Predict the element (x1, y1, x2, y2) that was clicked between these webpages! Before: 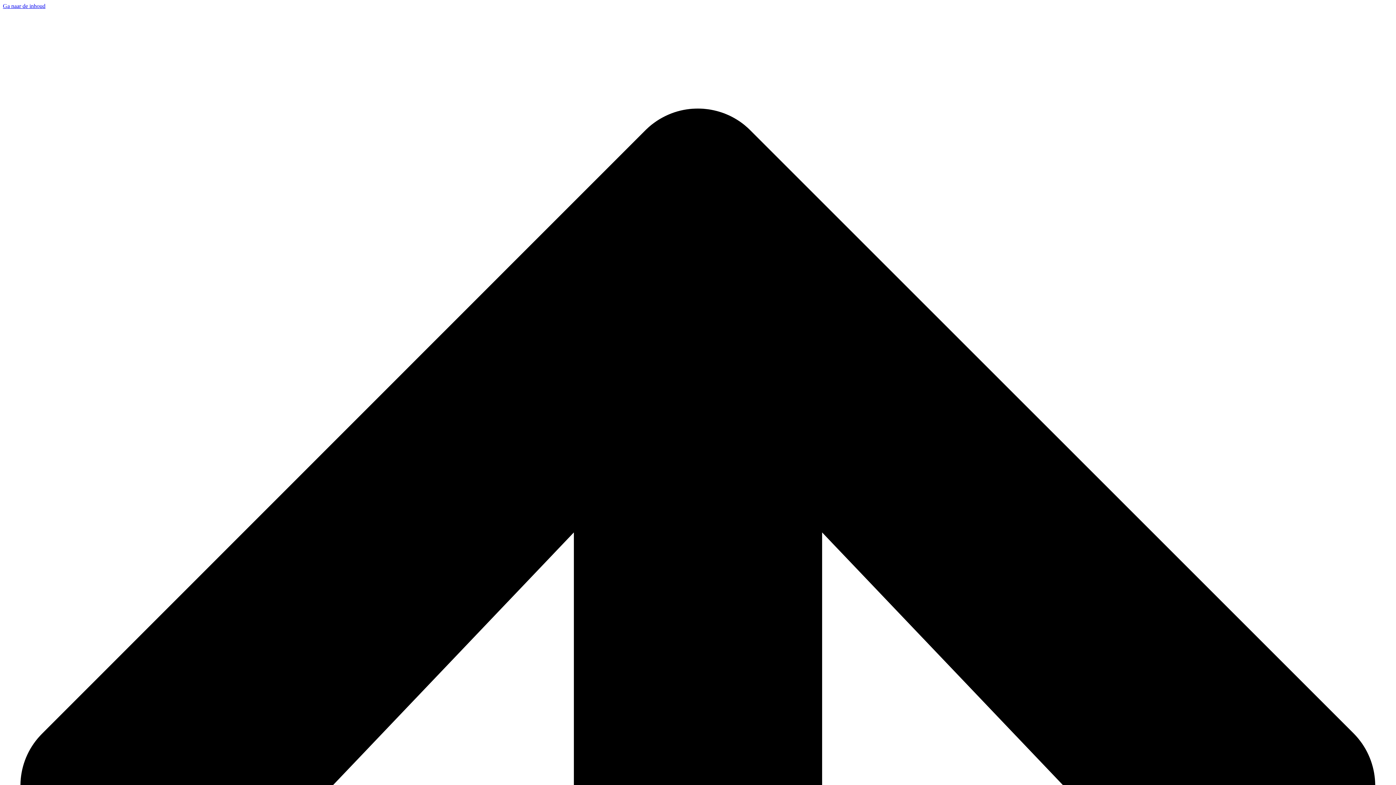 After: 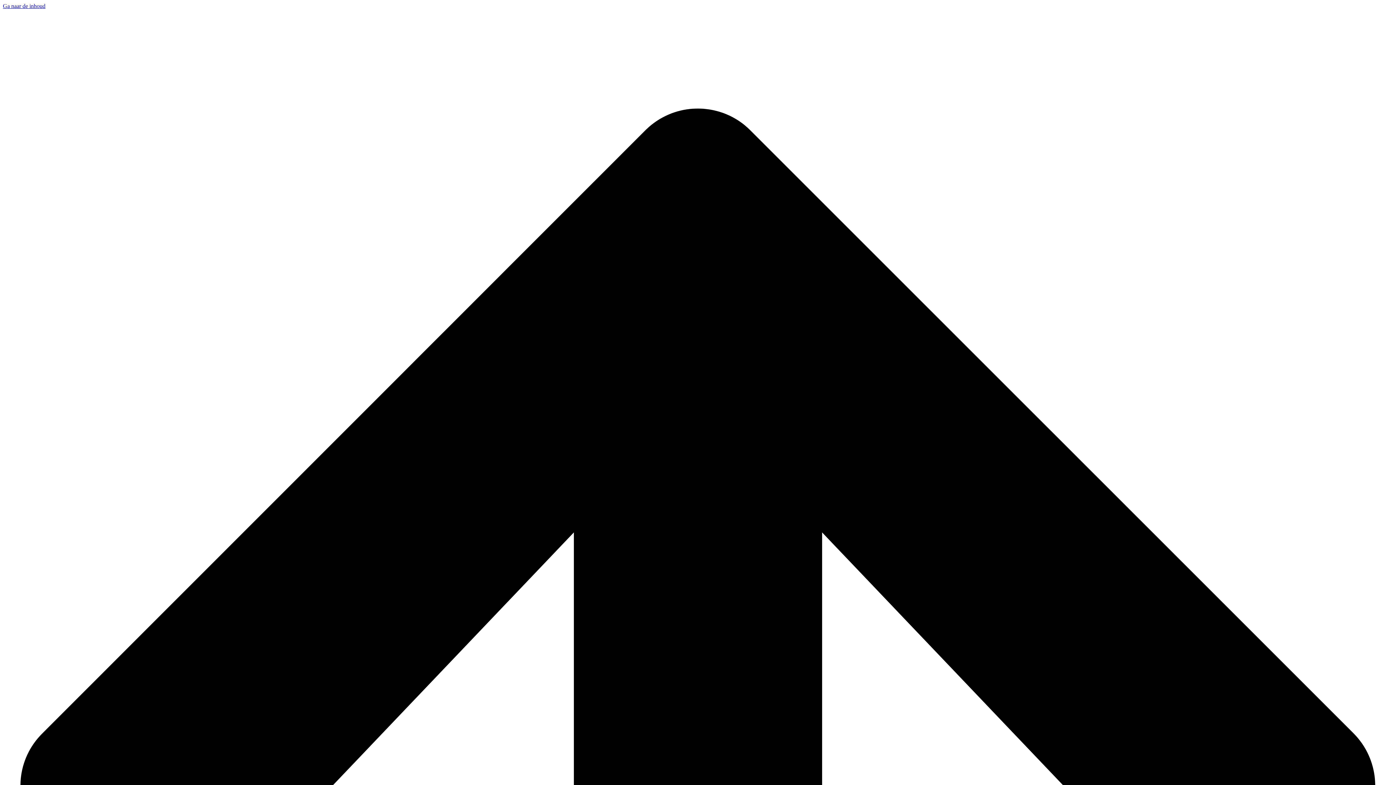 Action: label: Ga naar de inhoud bbox: (2, 2, 45, 9)